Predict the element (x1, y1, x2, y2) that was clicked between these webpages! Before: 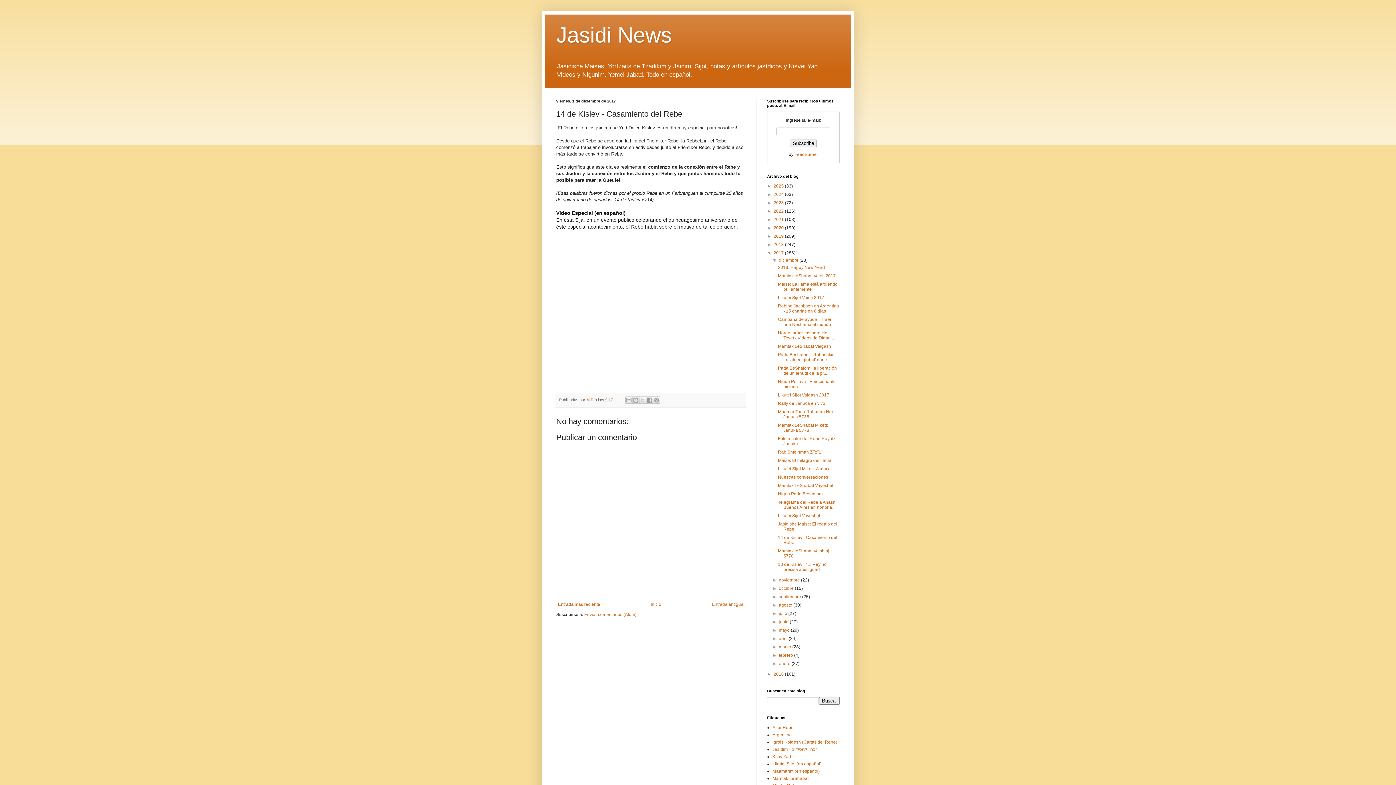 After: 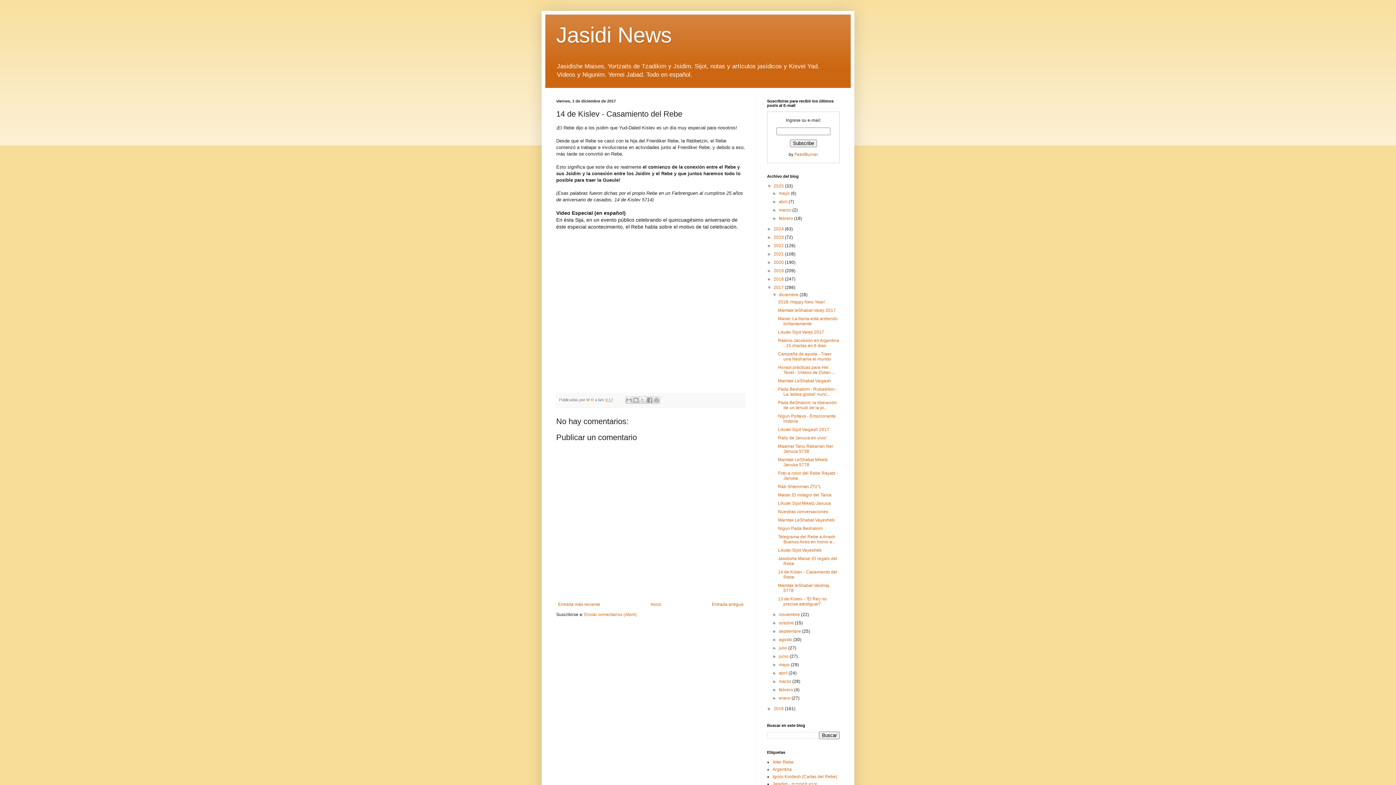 Action: bbox: (767, 183, 773, 188) label: ►  